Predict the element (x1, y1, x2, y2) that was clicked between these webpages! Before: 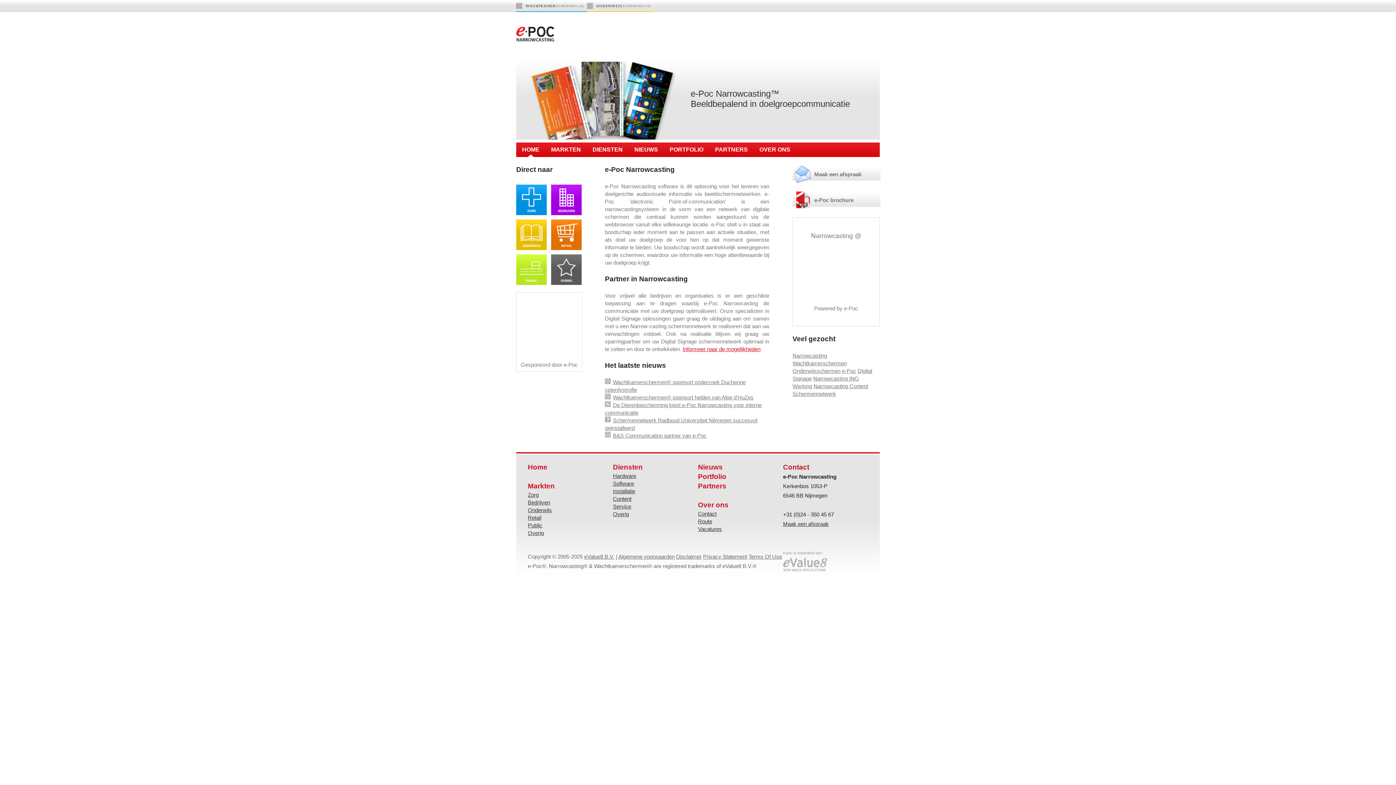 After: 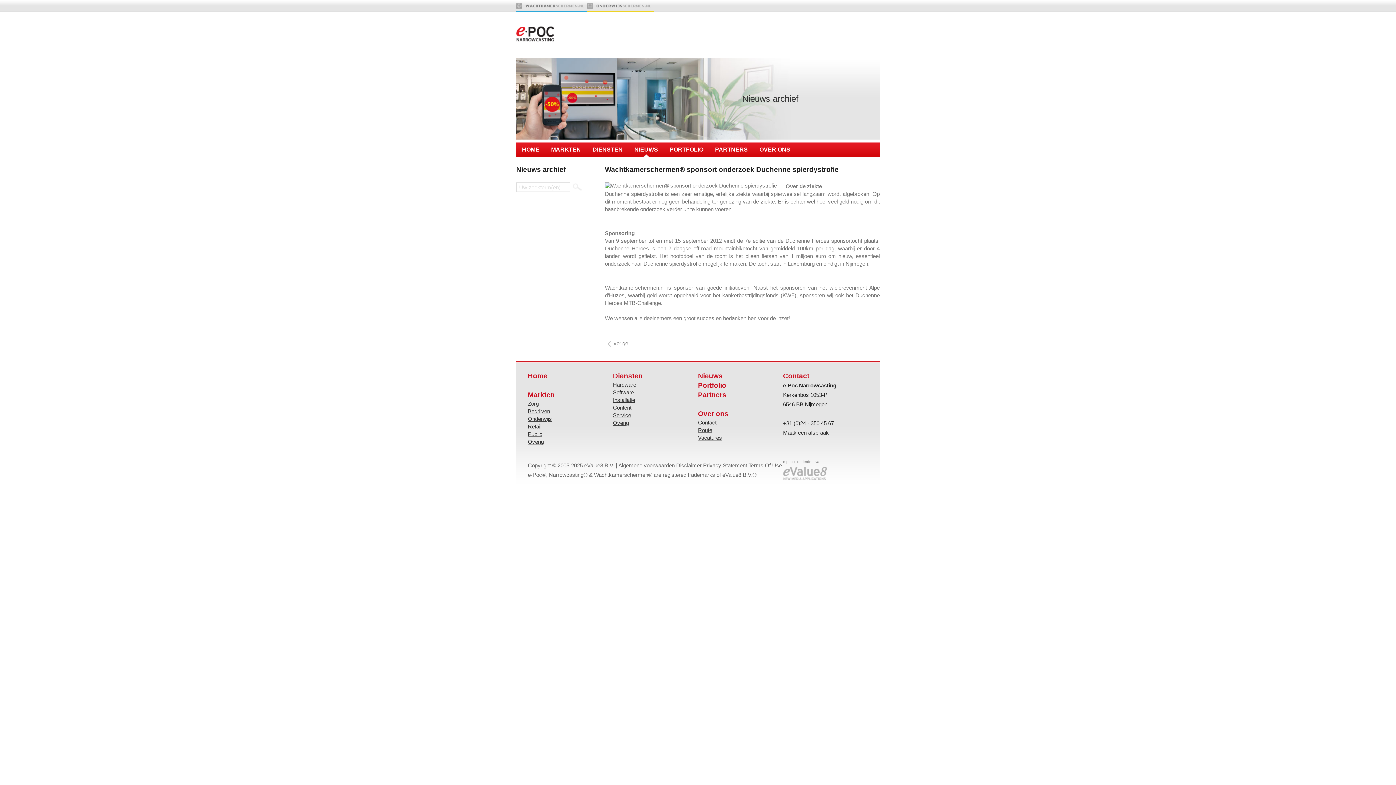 Action: bbox: (520, 325, 578, 332)